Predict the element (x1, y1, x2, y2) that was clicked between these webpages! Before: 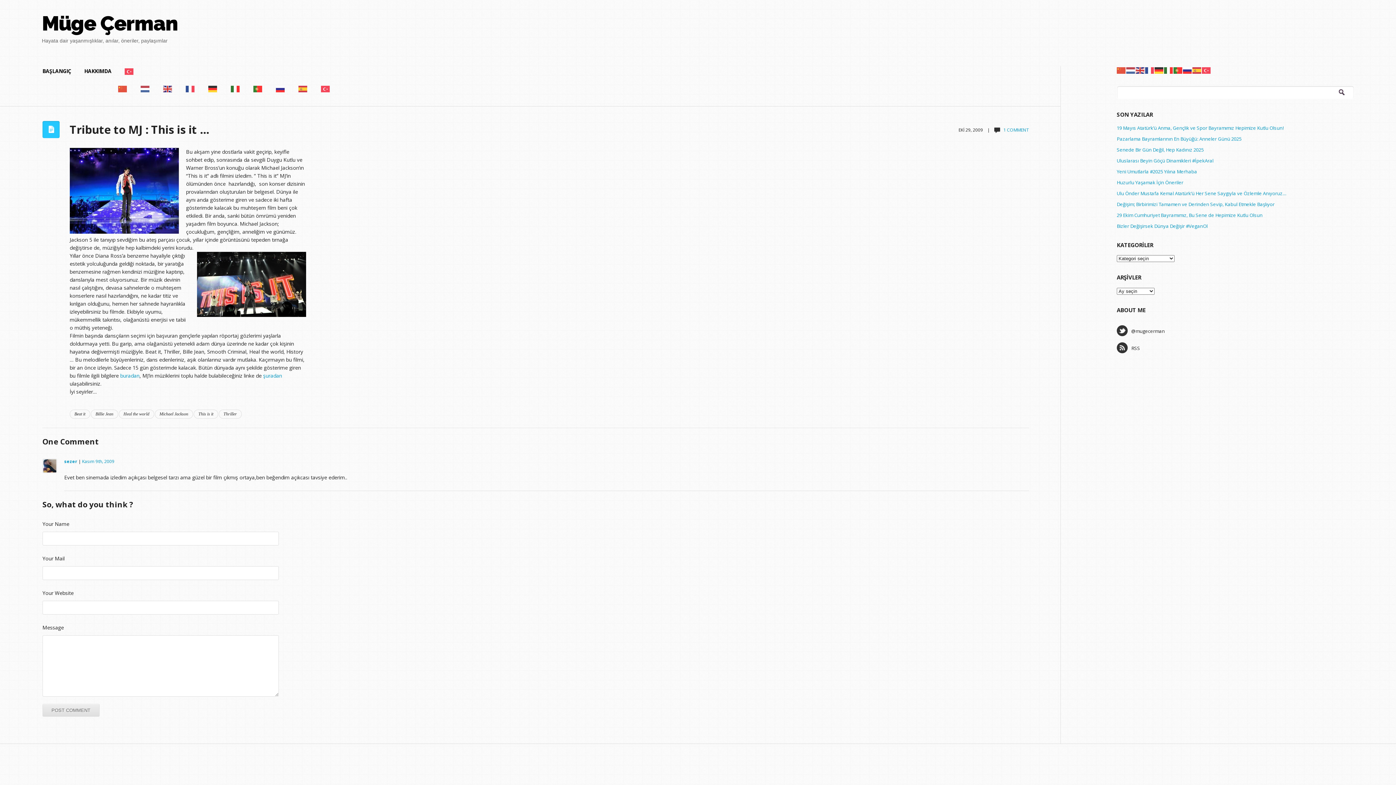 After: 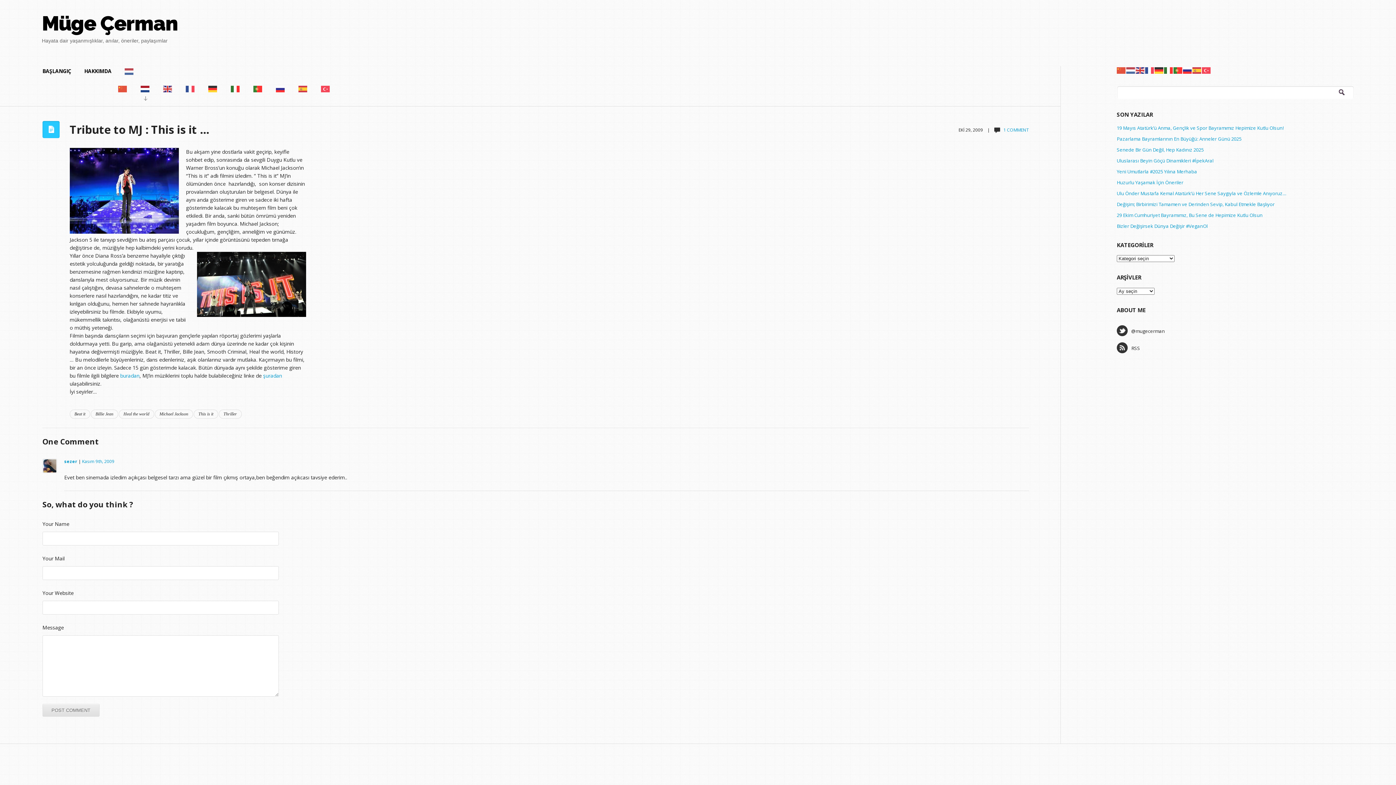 Action: bbox: (134, 83, 156, 100)